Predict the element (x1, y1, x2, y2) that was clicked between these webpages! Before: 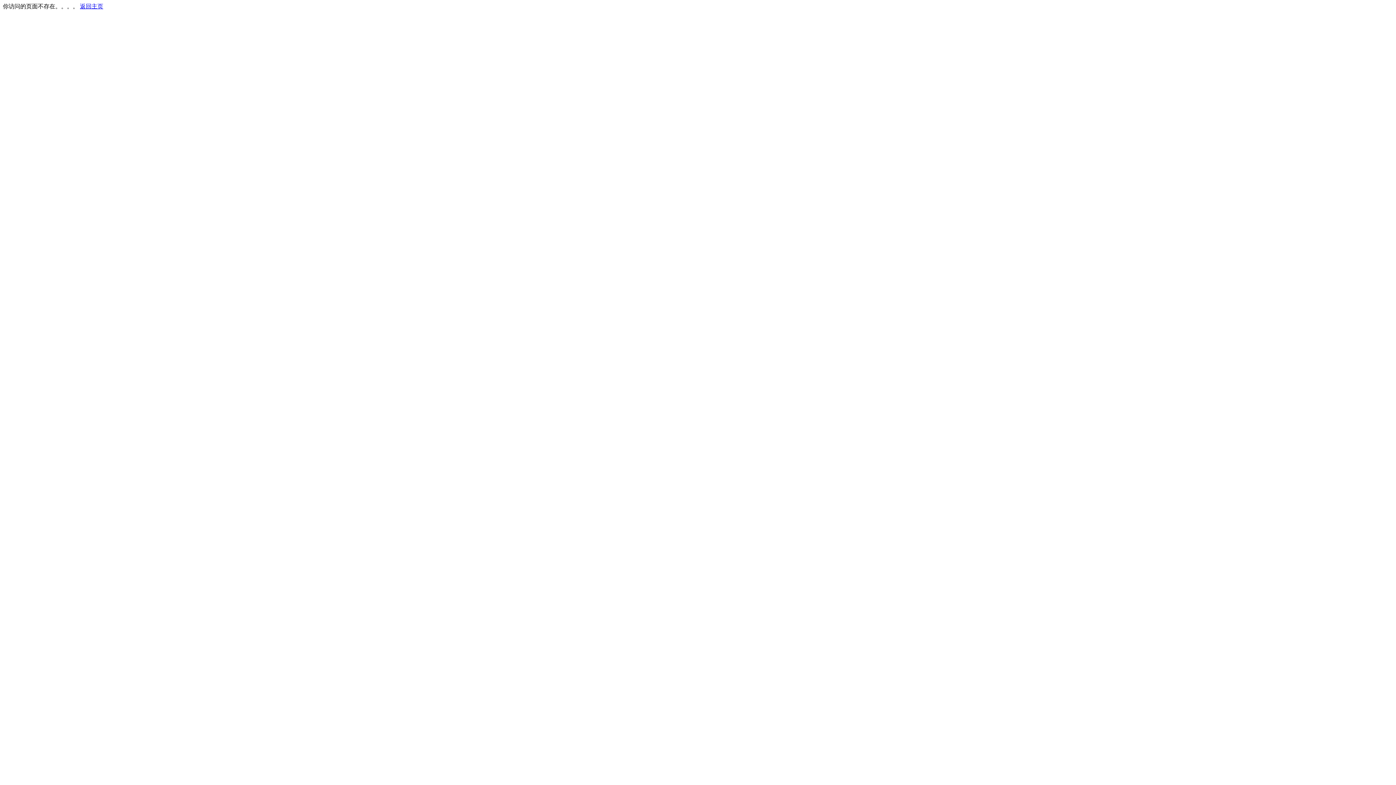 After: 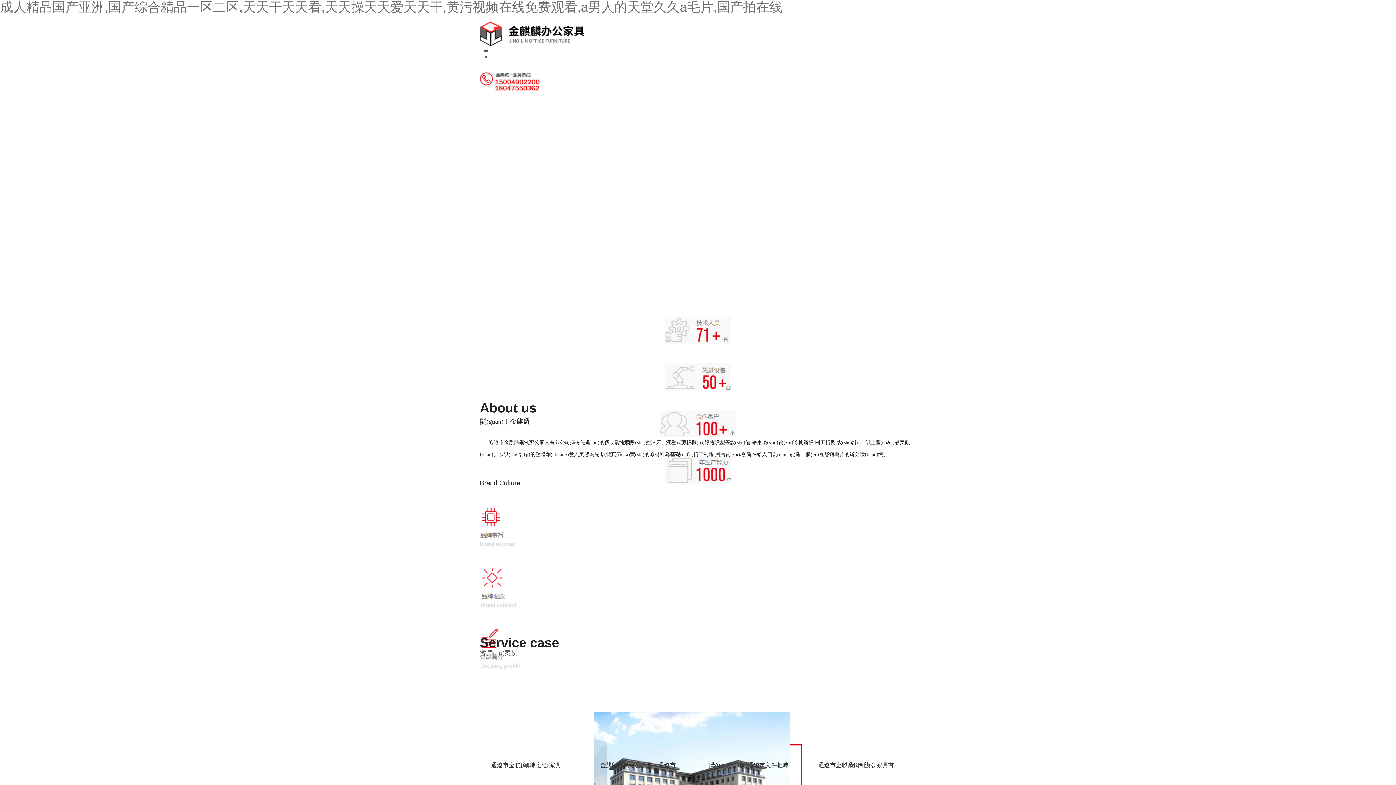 Action: bbox: (80, 3, 103, 9) label: 返回主页